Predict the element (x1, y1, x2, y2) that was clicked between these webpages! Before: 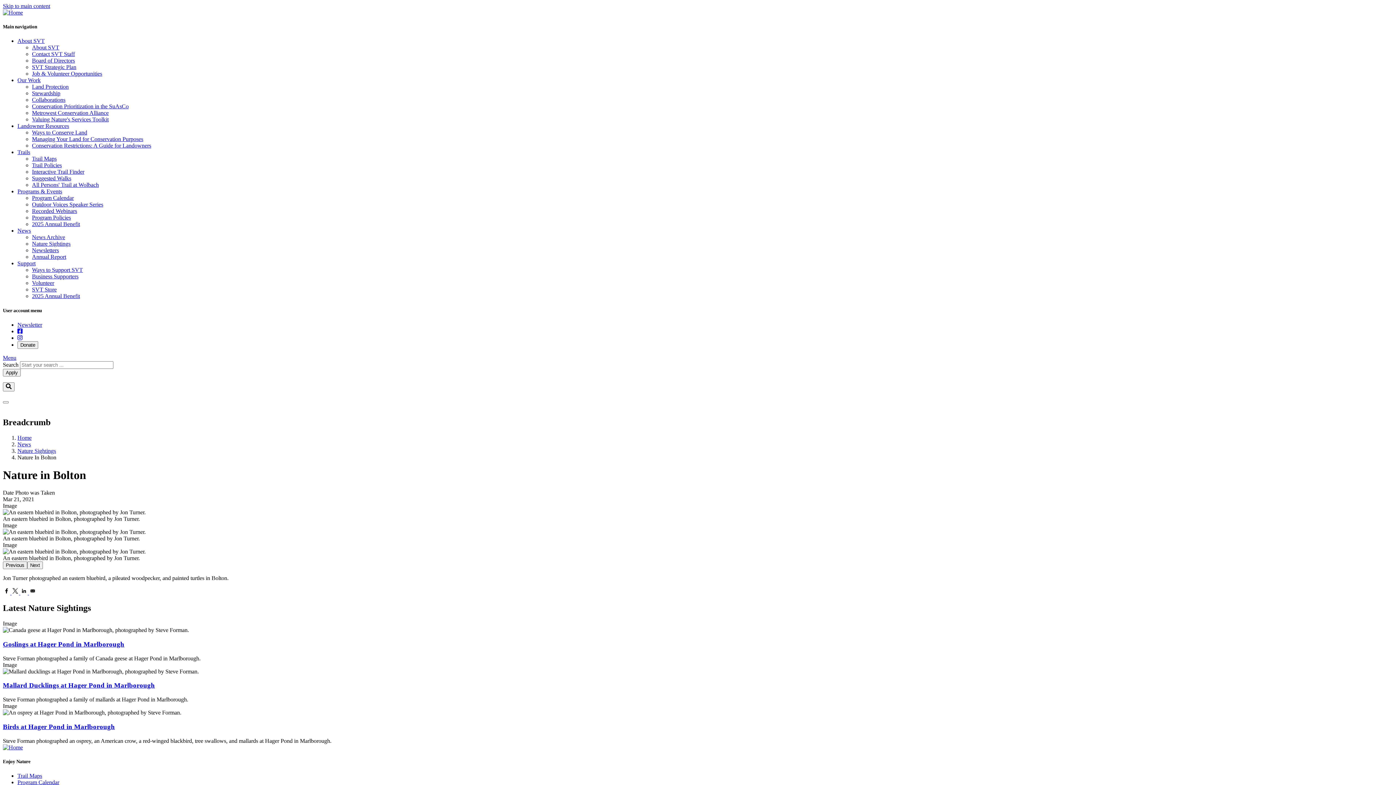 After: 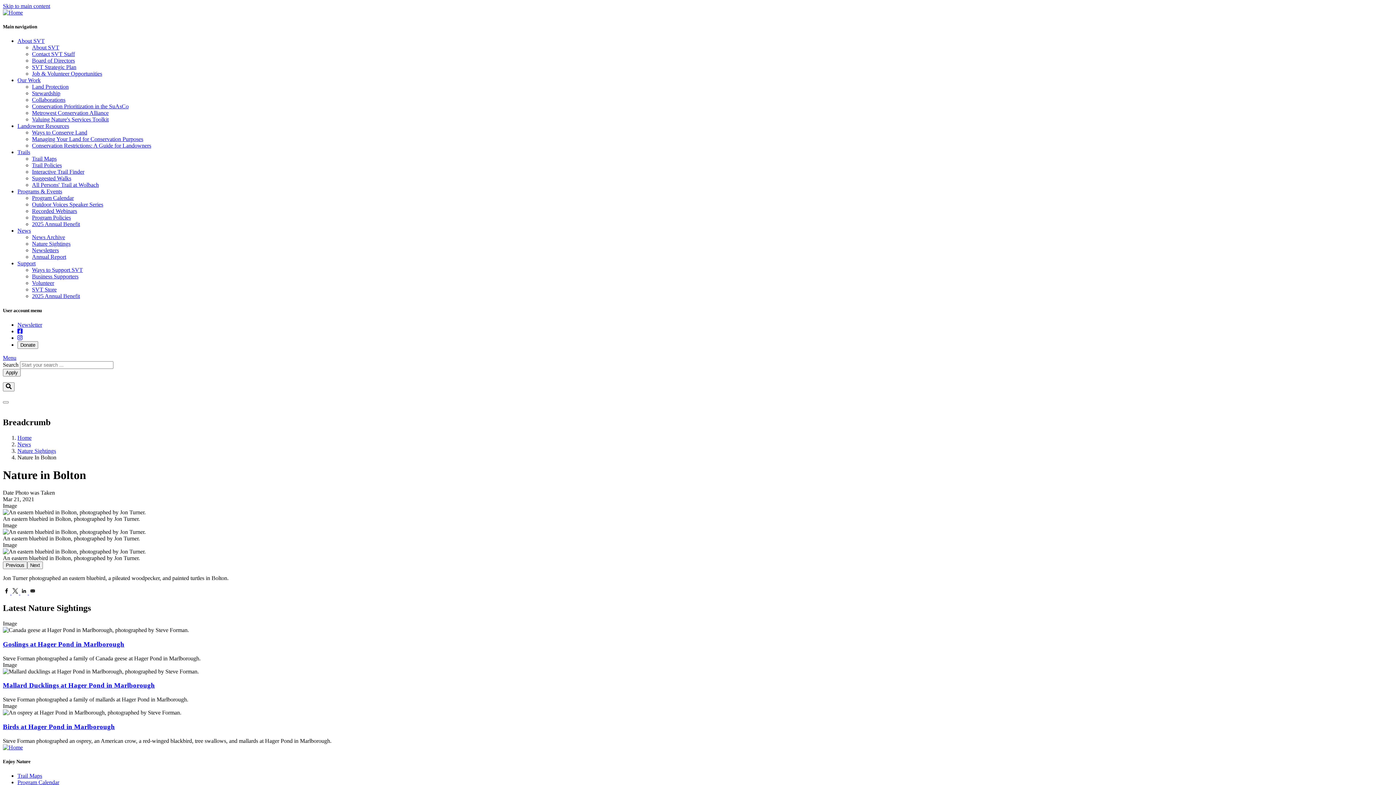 Action: bbox: (29, 589, 36, 596) label: Share to Email